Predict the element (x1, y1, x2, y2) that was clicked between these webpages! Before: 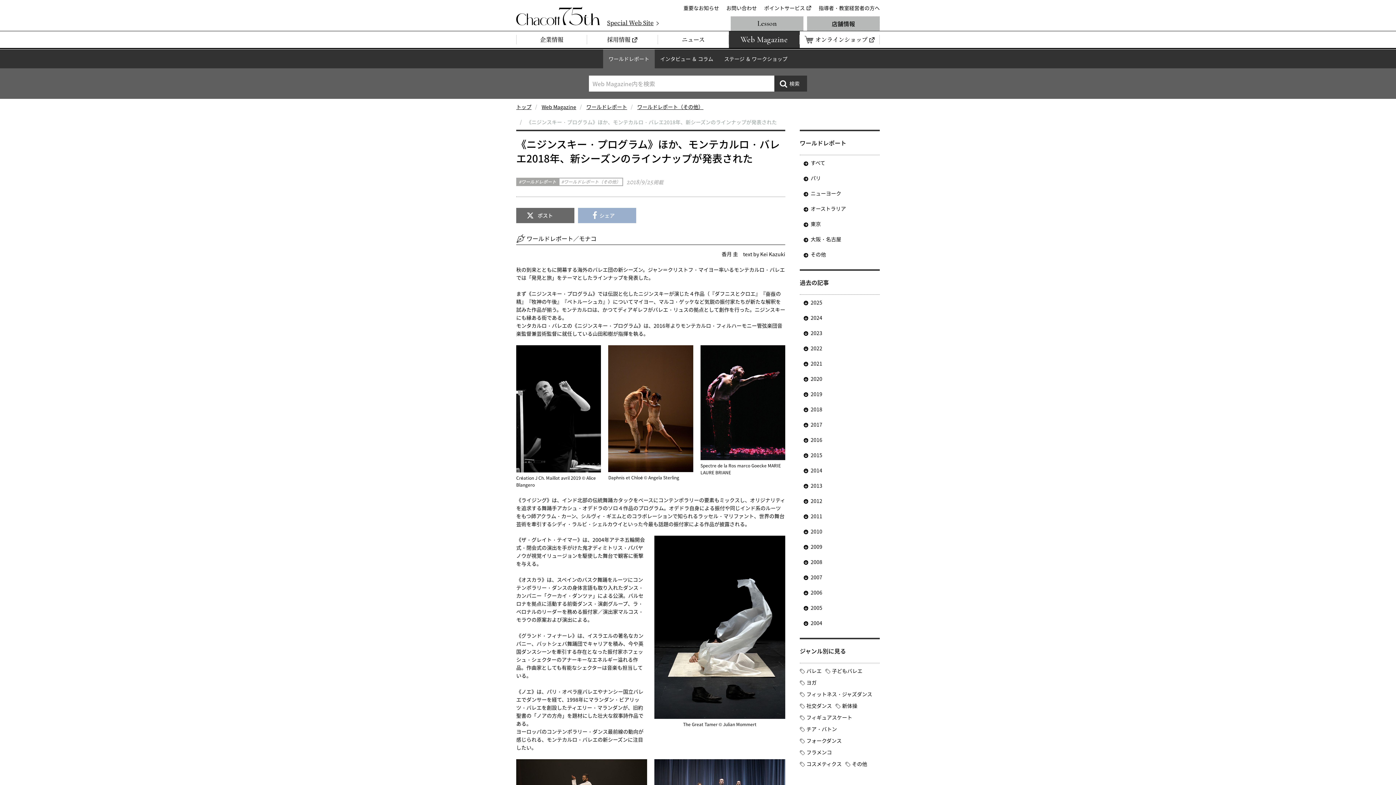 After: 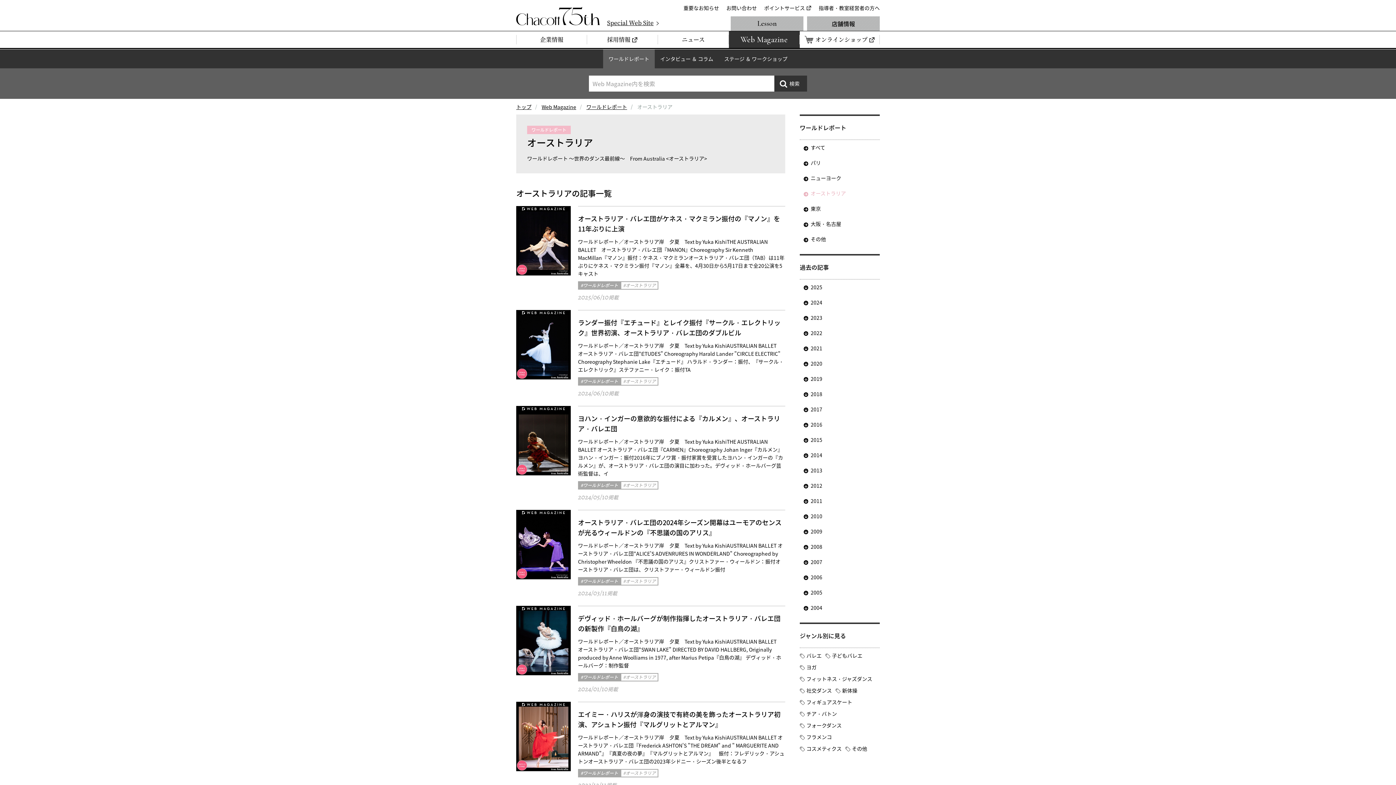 Action: label: オーストラリア bbox: (800, 201, 880, 216)